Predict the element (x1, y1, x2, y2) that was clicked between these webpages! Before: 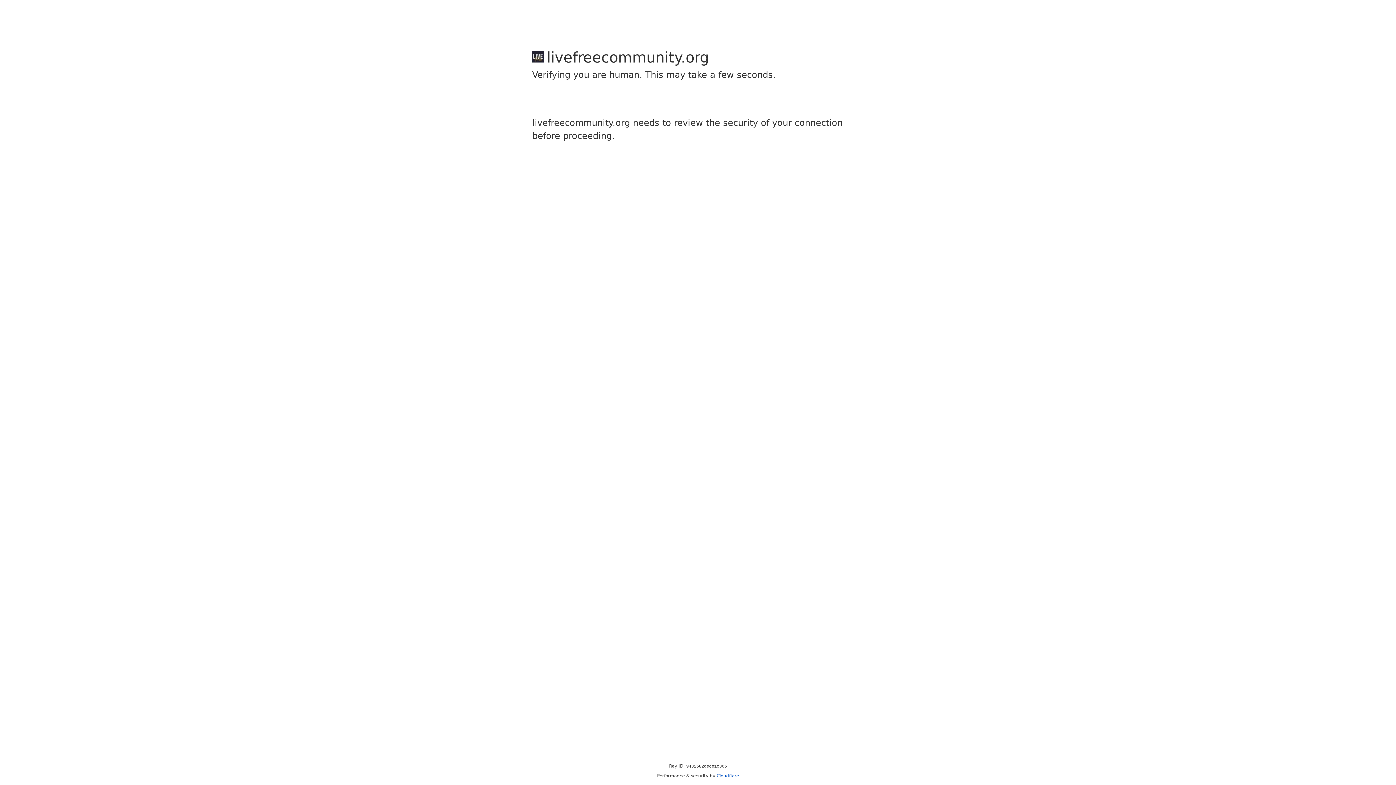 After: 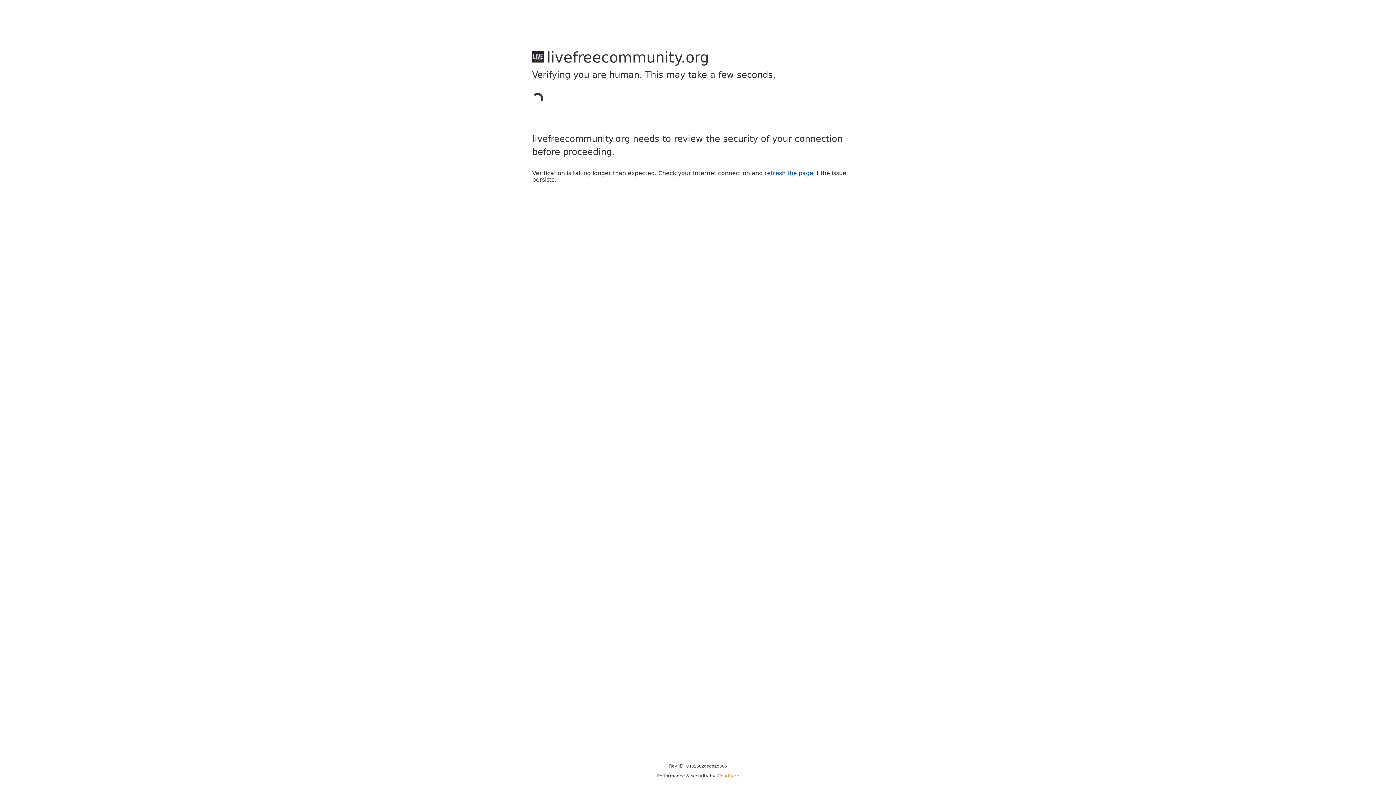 Action: bbox: (716, 773, 739, 778) label: Cloudflare